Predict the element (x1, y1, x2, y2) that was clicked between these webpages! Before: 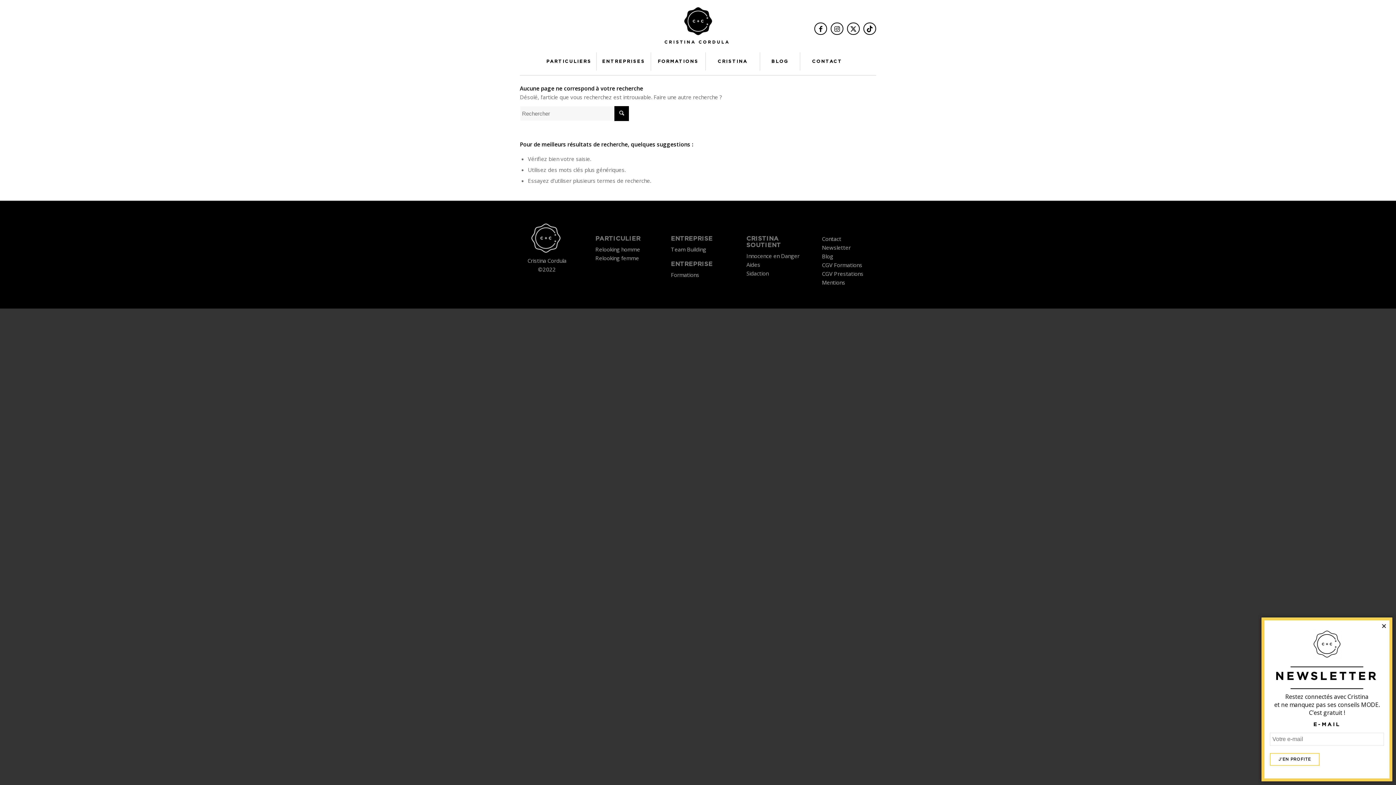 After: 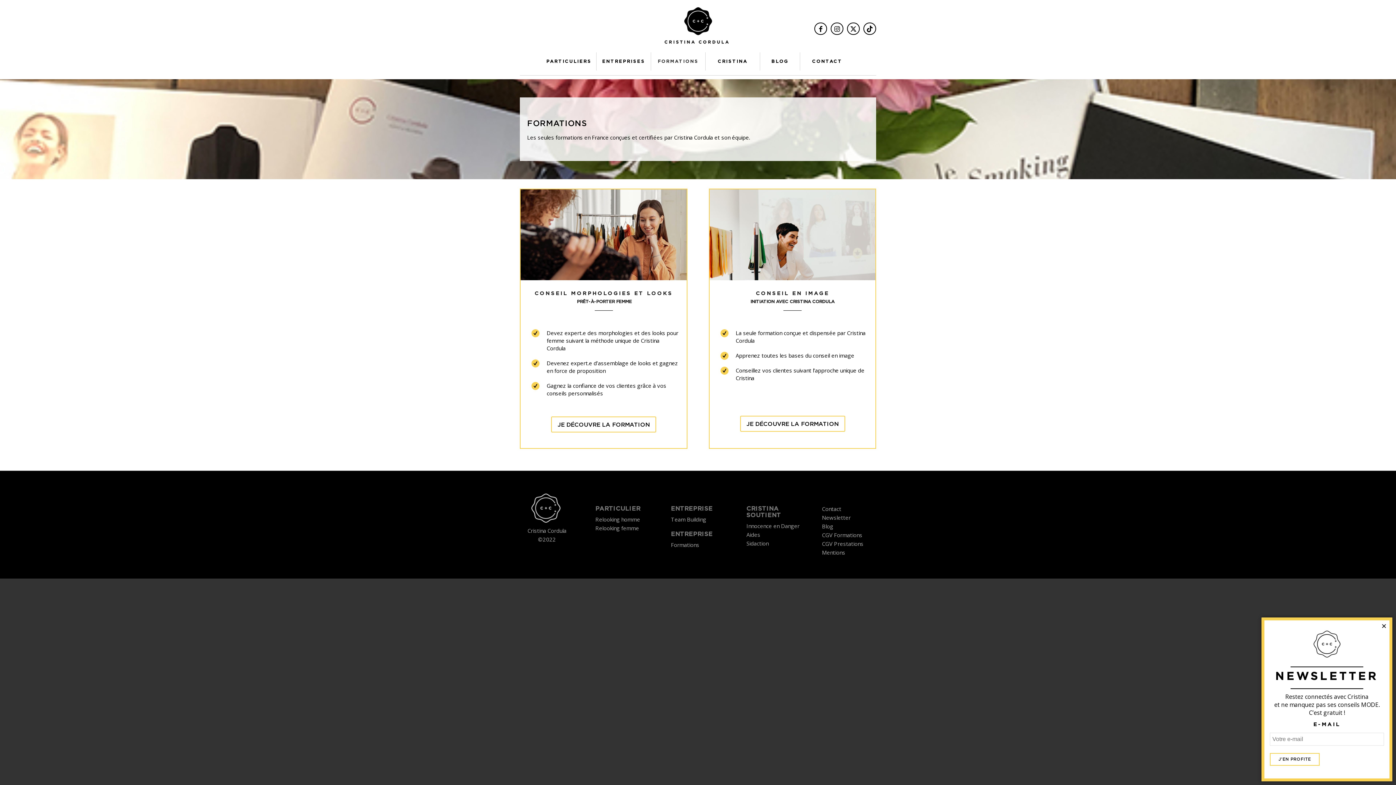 Action: bbox: (651, 52, 705, 70) label: FORMATIONS